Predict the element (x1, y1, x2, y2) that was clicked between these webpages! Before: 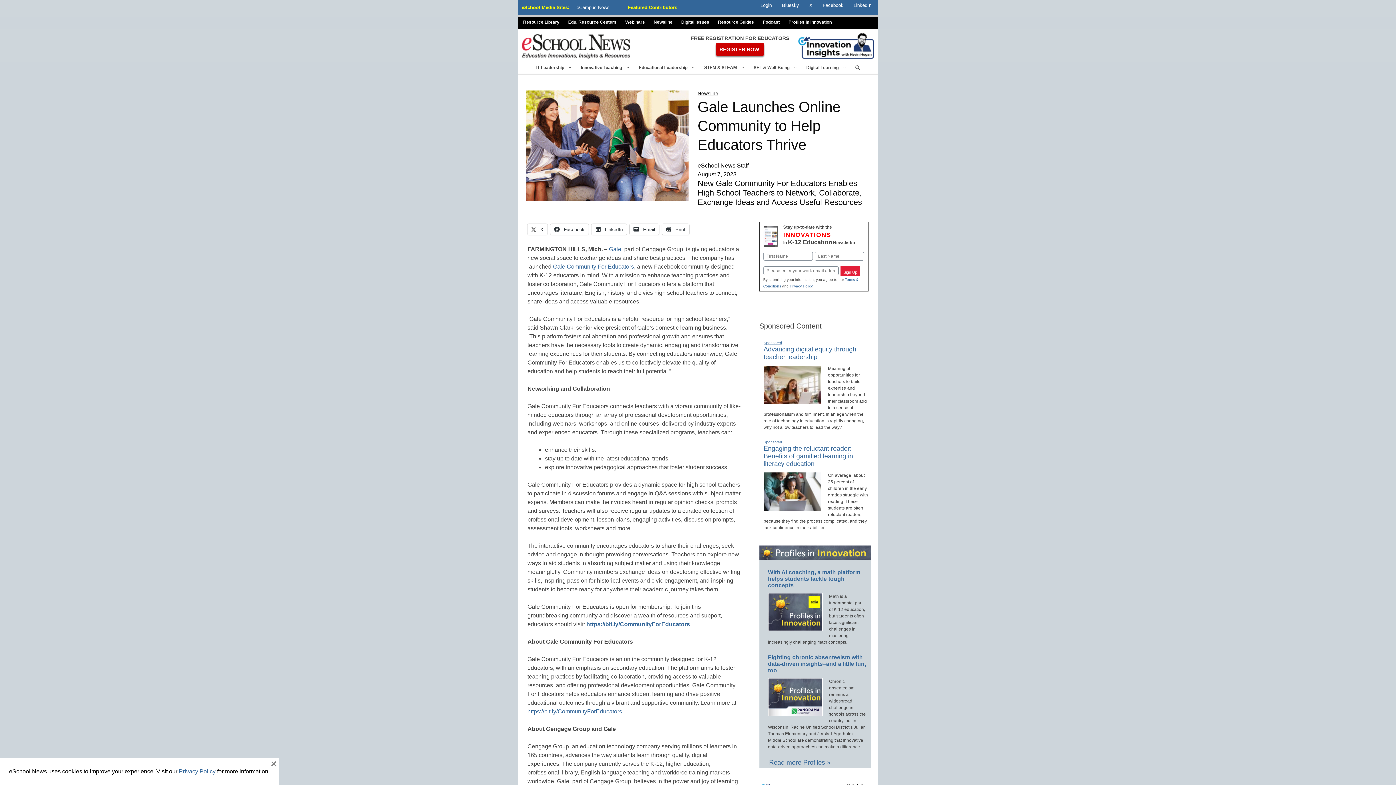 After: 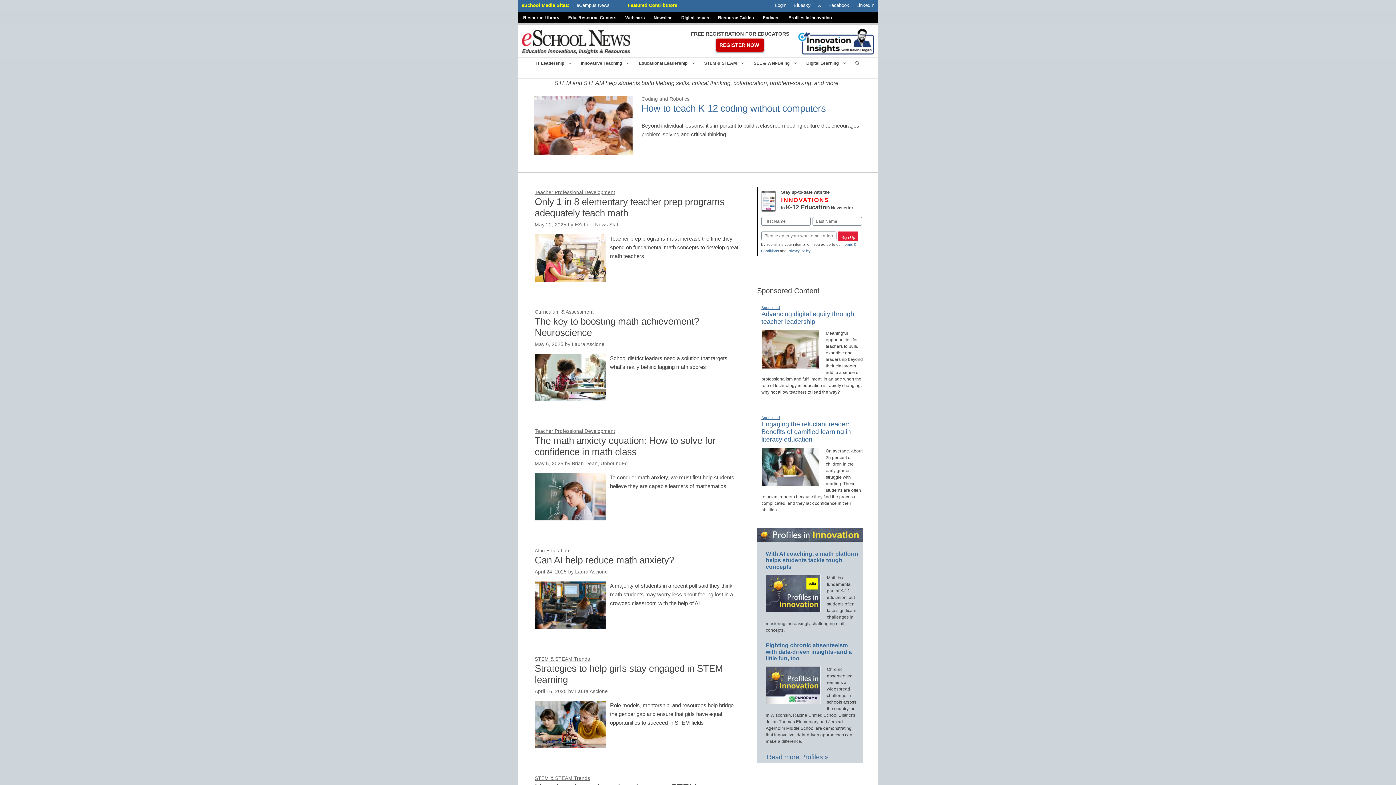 Action: label: STEM & STEAM bbox: (700, 62, 749, 73)